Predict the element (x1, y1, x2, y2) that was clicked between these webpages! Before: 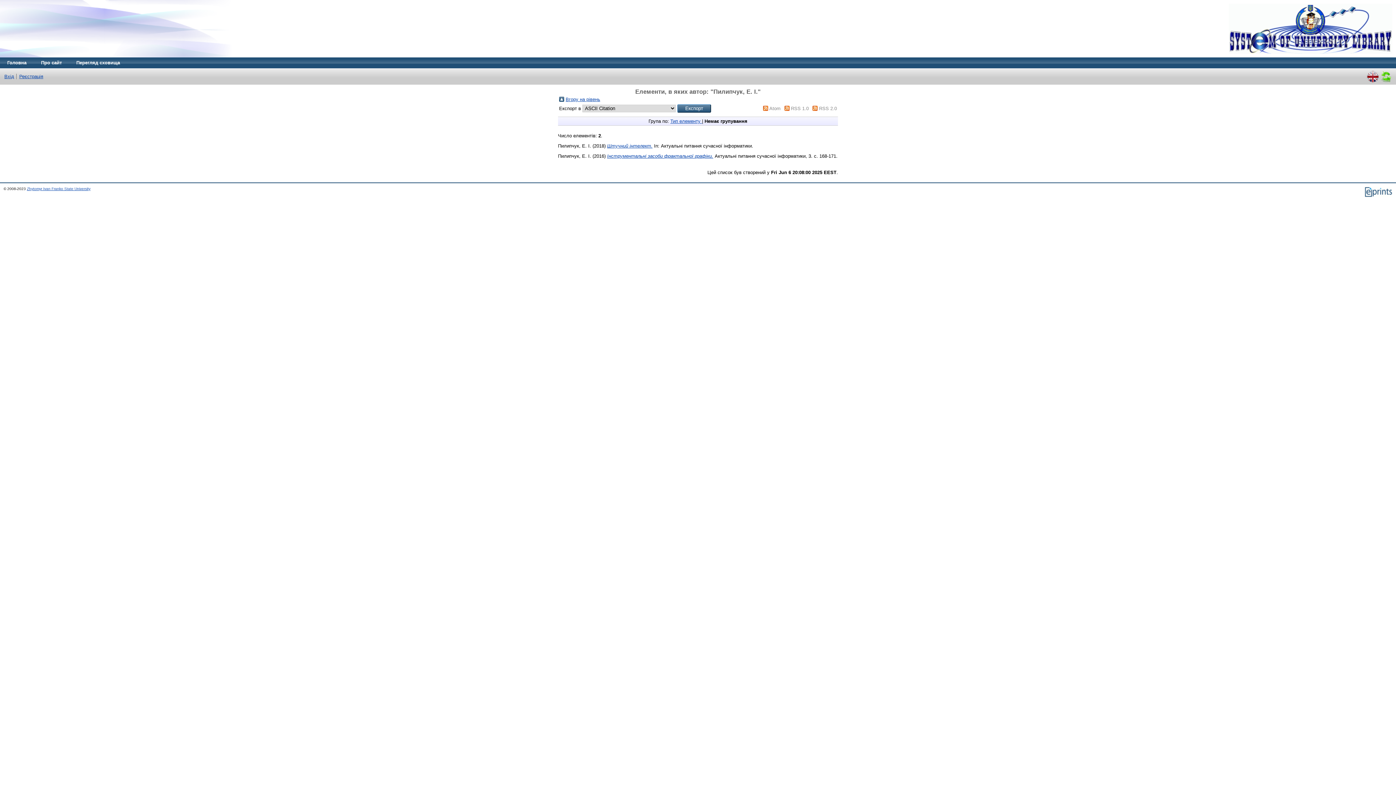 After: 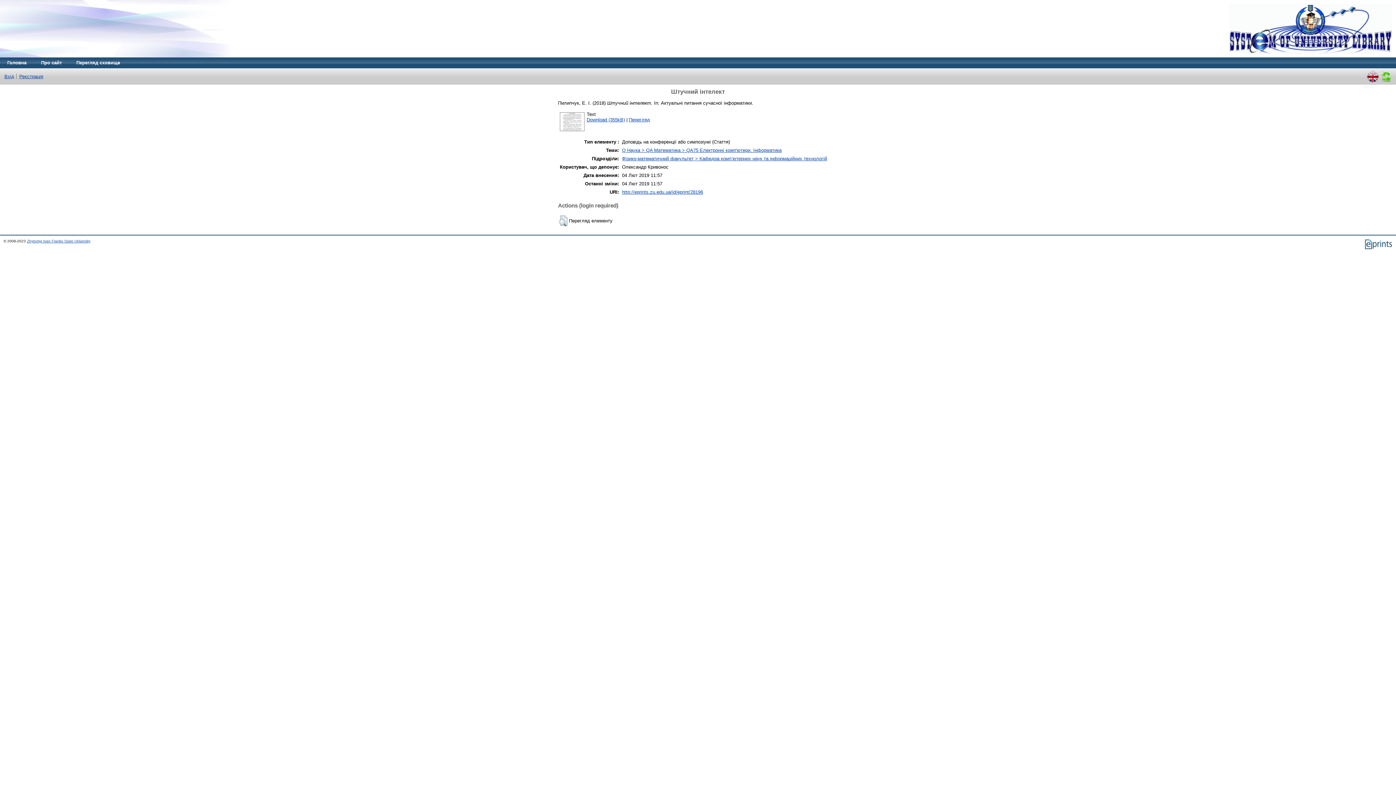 Action: label: Штучний інтелект. bbox: (607, 143, 652, 148)